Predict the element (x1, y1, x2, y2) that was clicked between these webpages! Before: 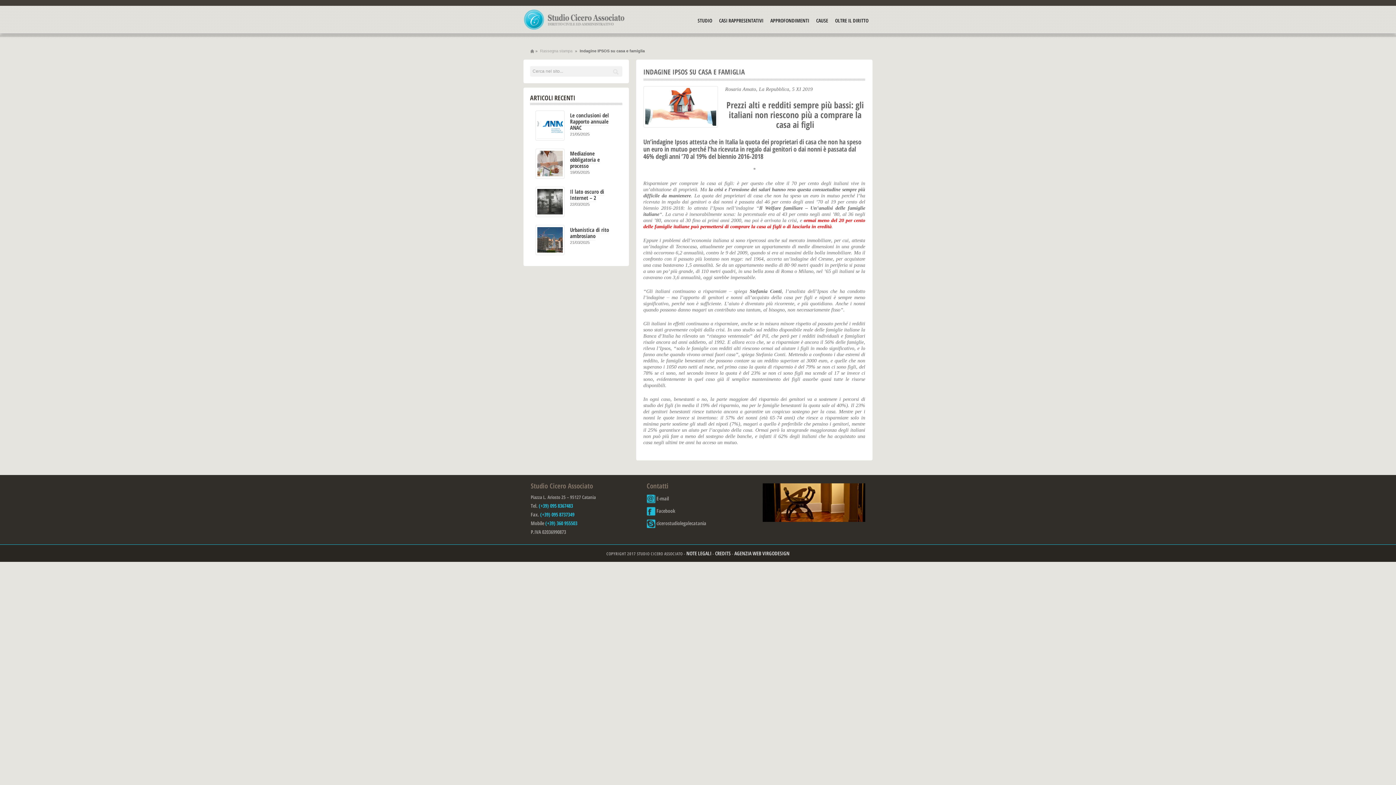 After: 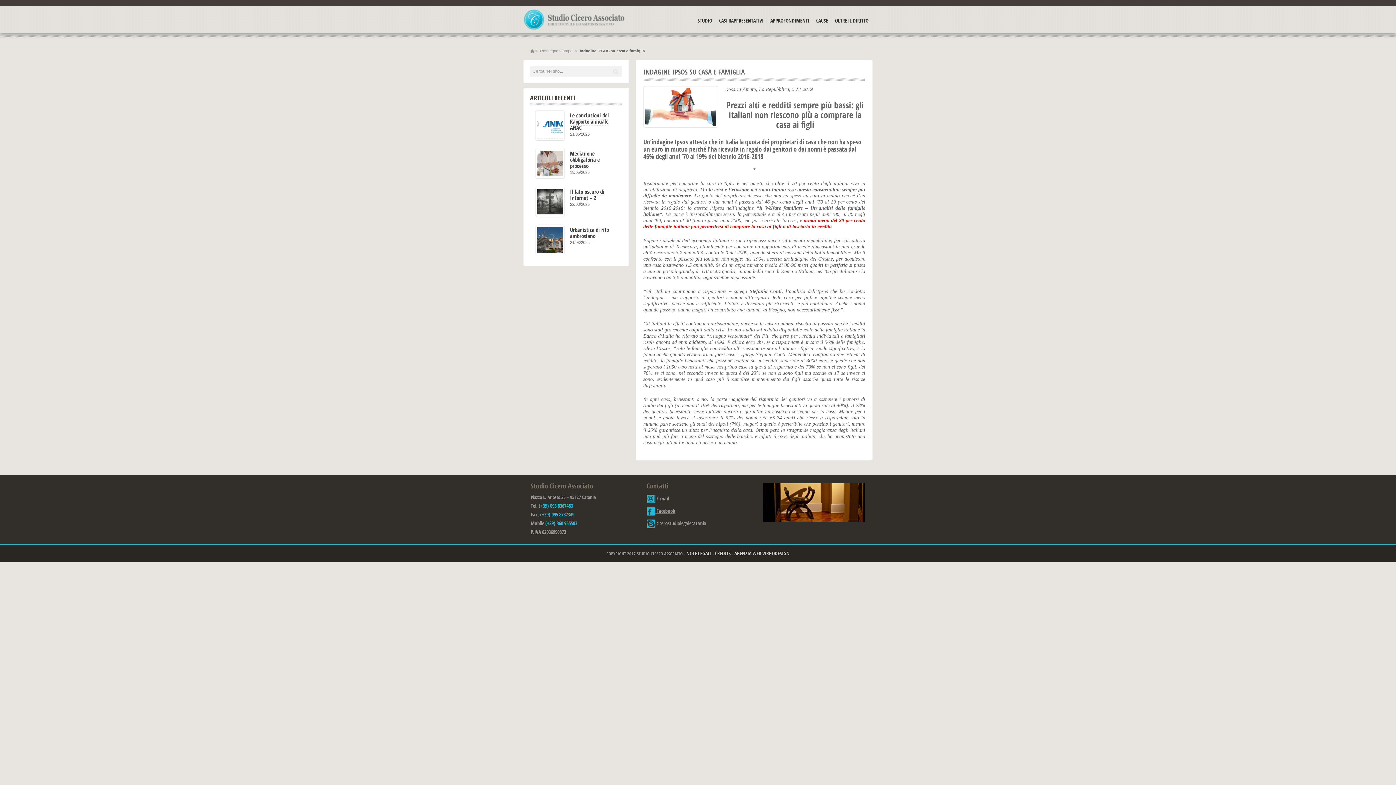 Action: bbox: (646, 507, 675, 514) label:  Facebook